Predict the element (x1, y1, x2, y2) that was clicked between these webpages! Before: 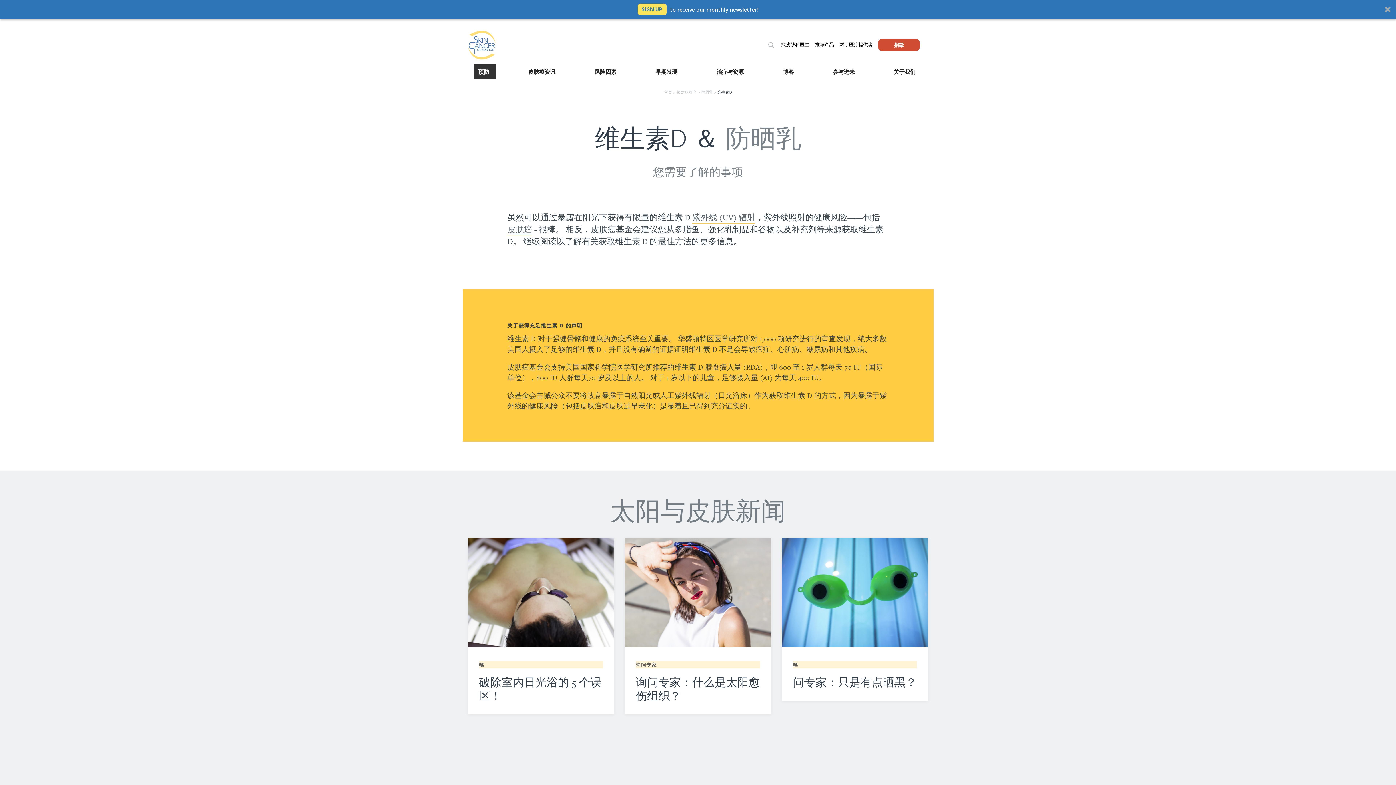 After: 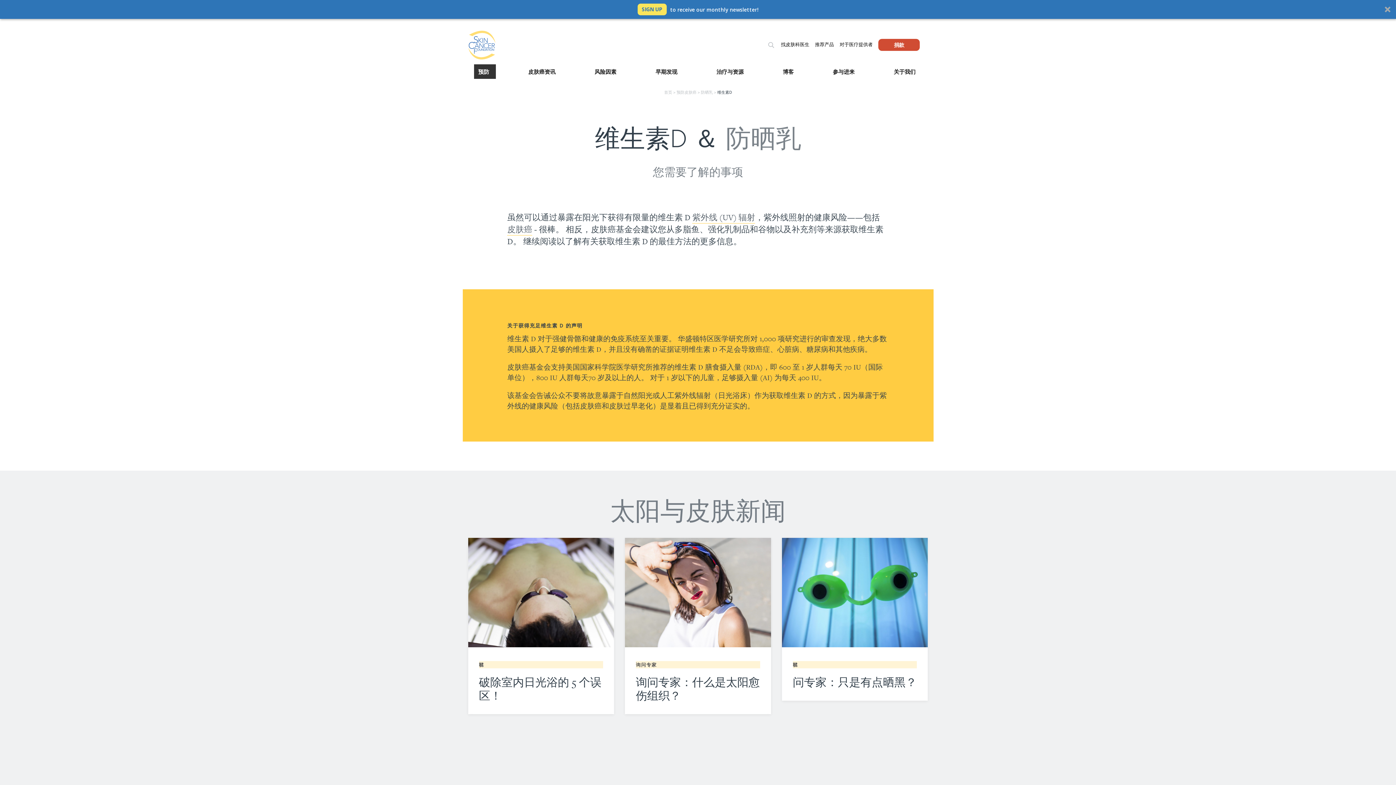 Action: label: SIGN UP

to receive our monthly newsletter! bbox: (0, 0, 1396, 18)